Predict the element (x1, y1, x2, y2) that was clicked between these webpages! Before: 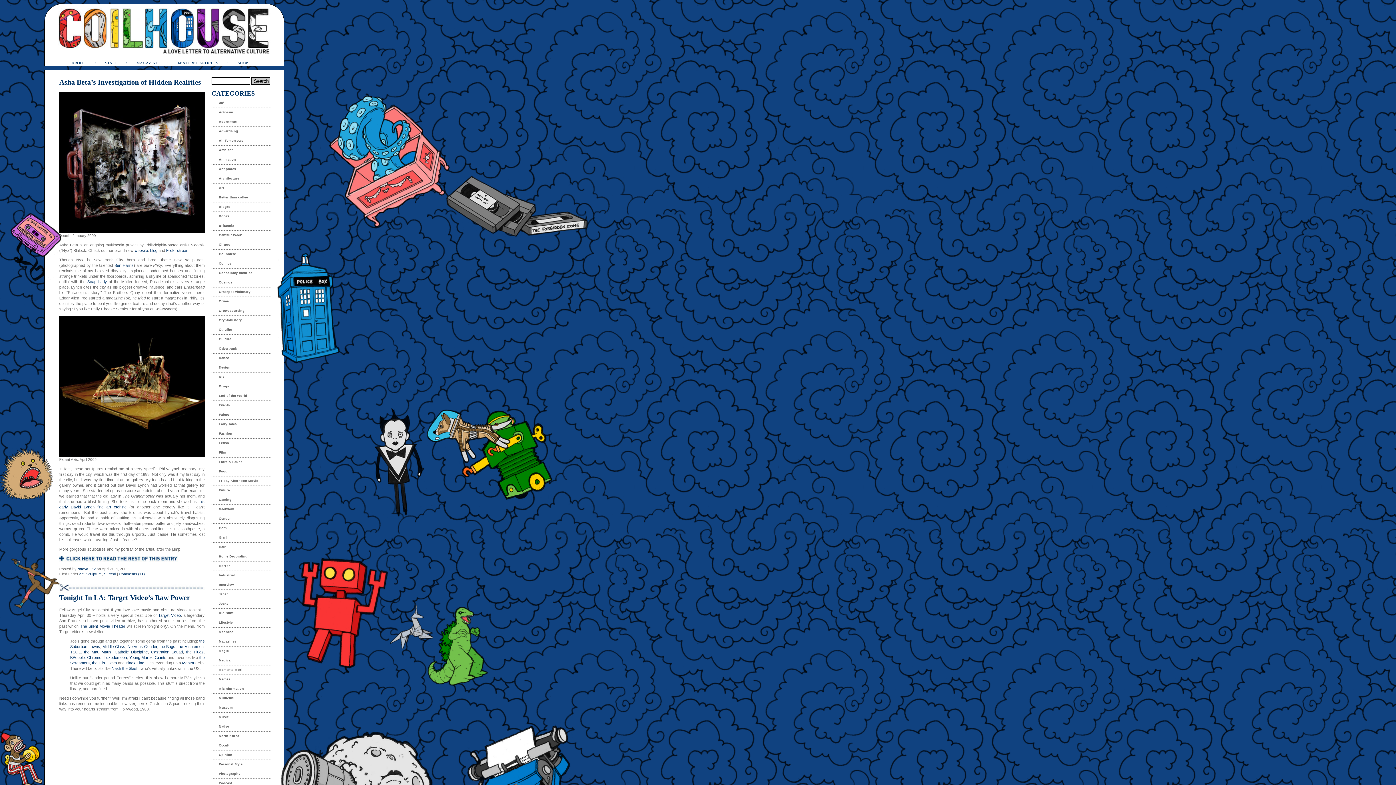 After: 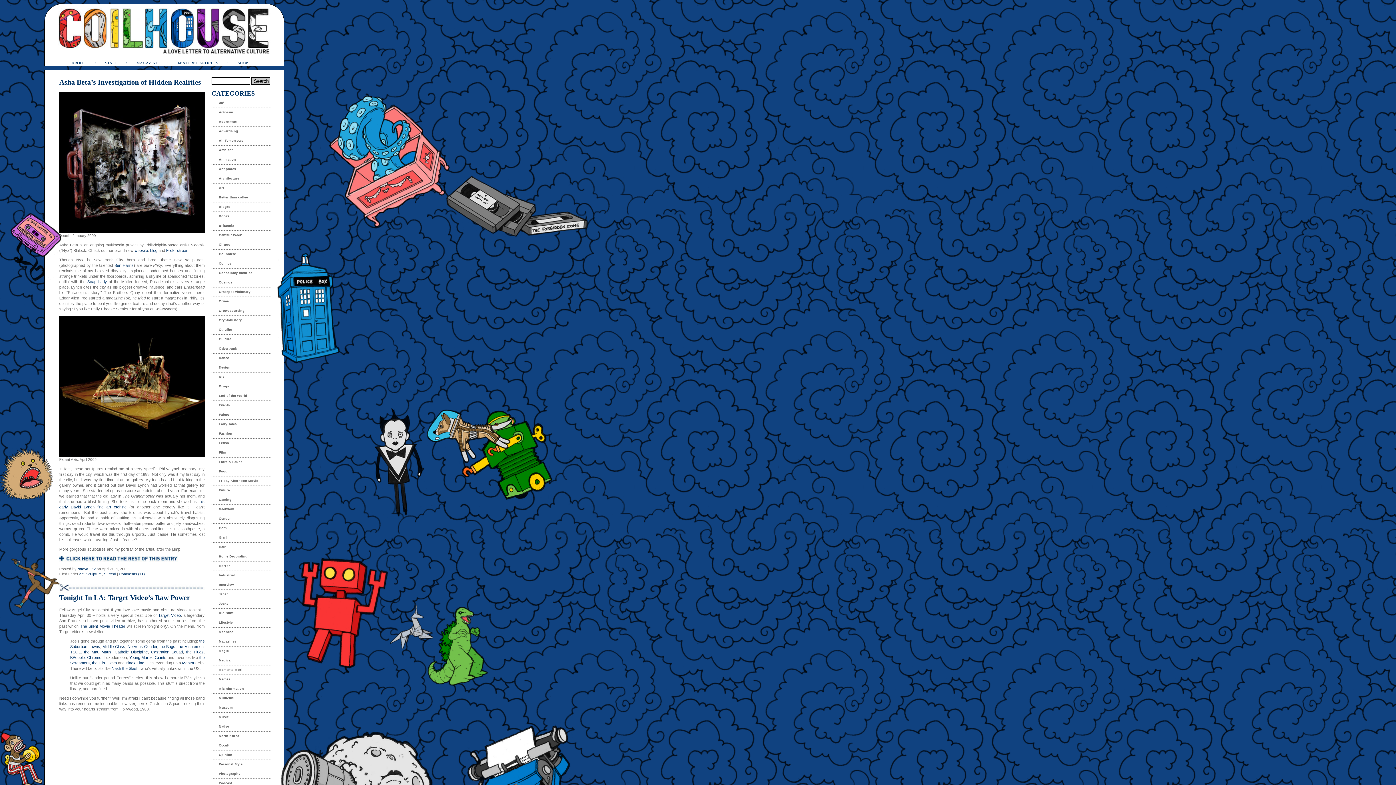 Action: bbox: (103, 655, 126, 660) label: Tuxedomoon